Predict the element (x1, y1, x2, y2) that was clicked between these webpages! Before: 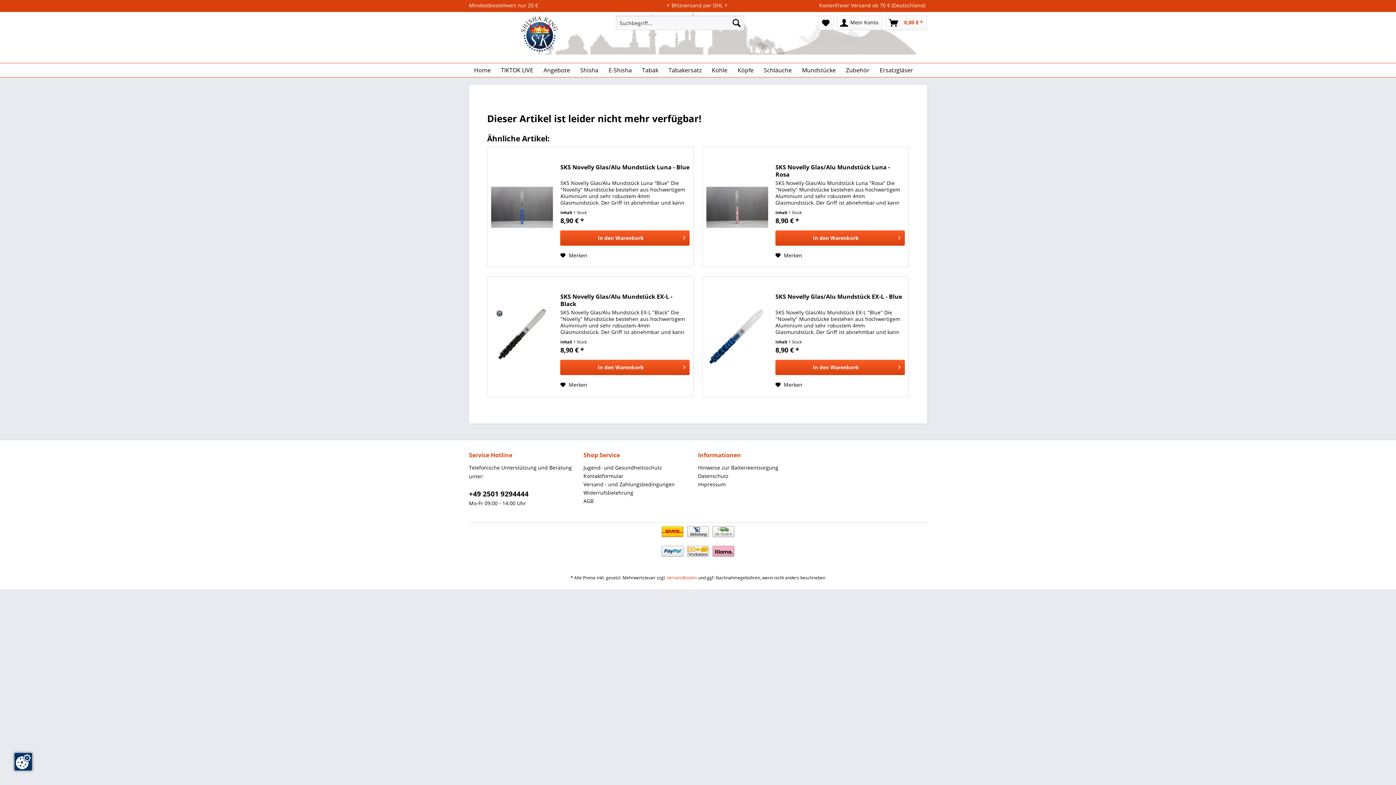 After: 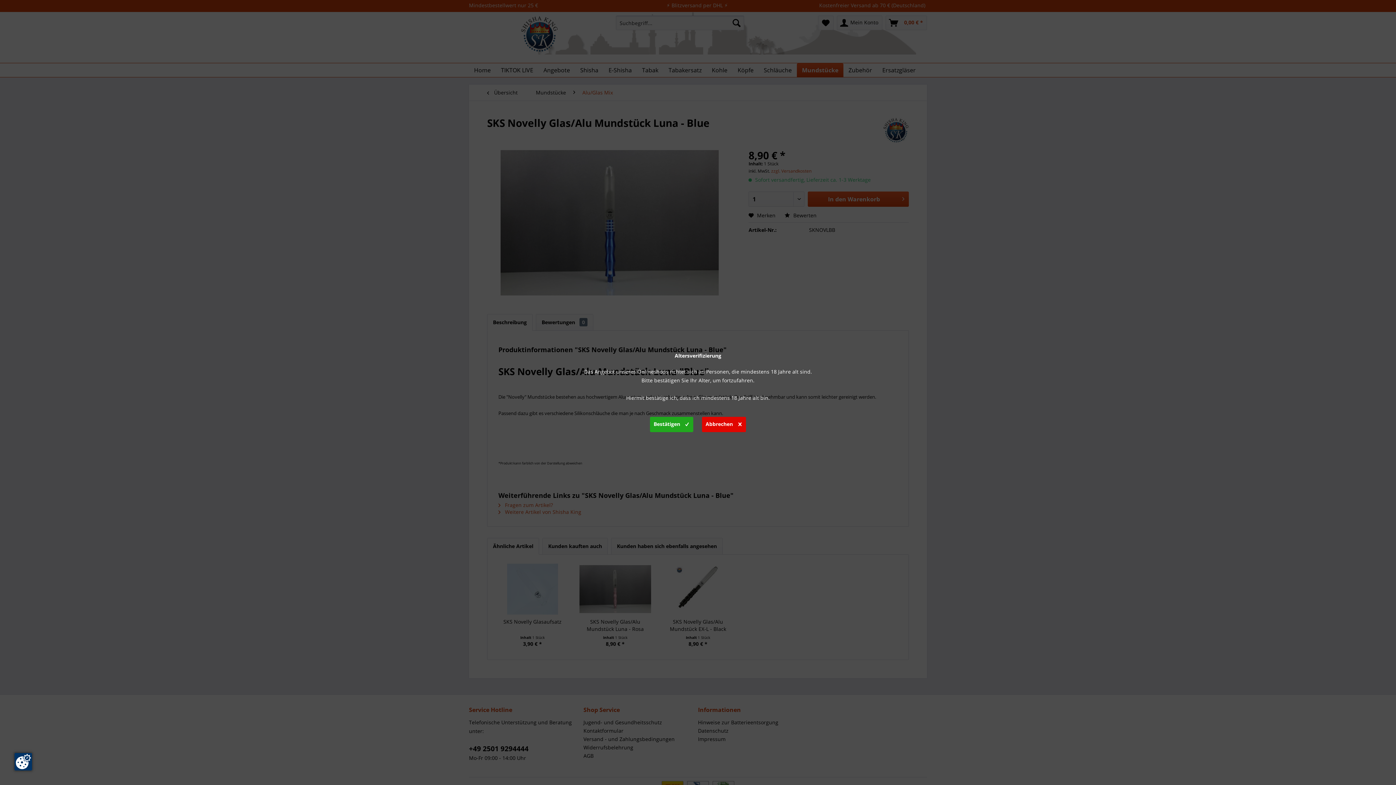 Action: bbox: (491, 154, 553, 260)